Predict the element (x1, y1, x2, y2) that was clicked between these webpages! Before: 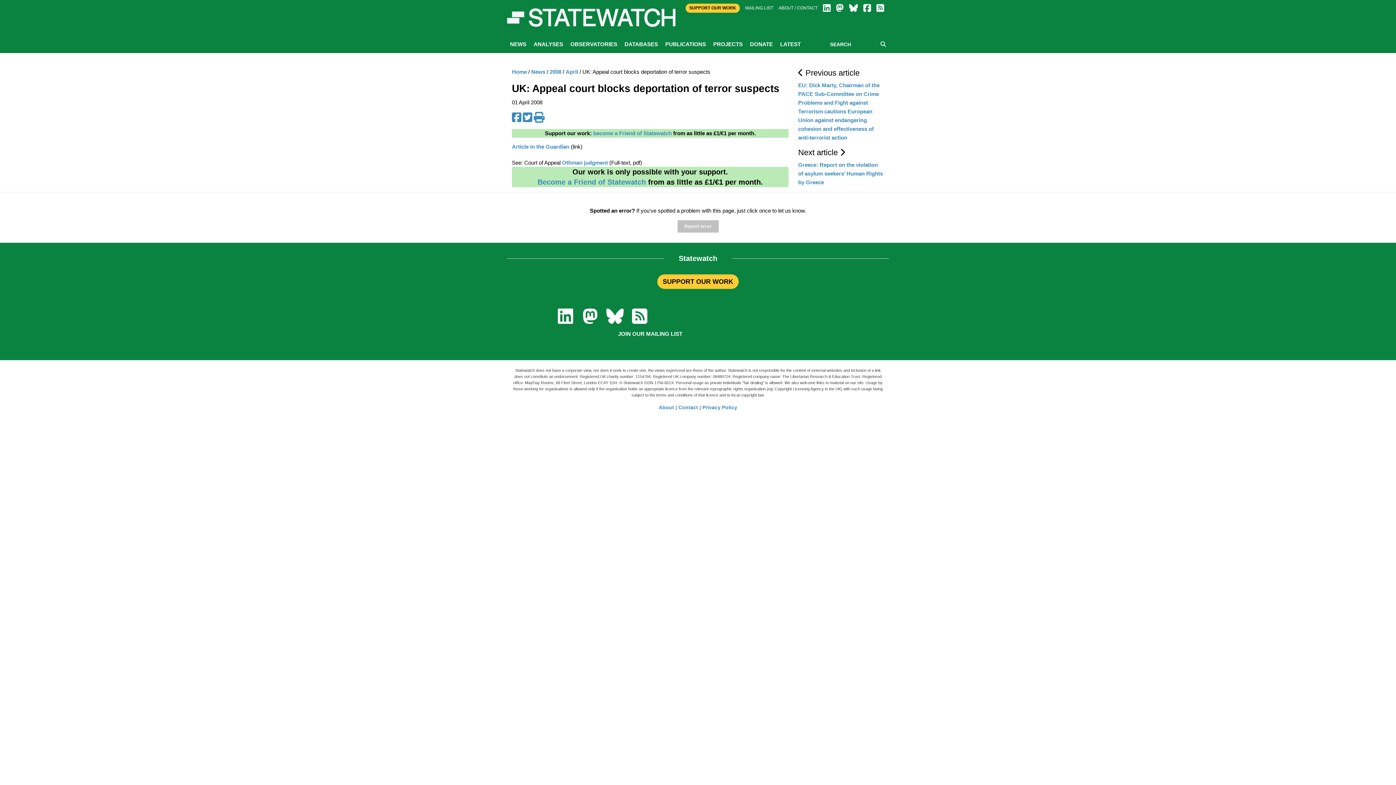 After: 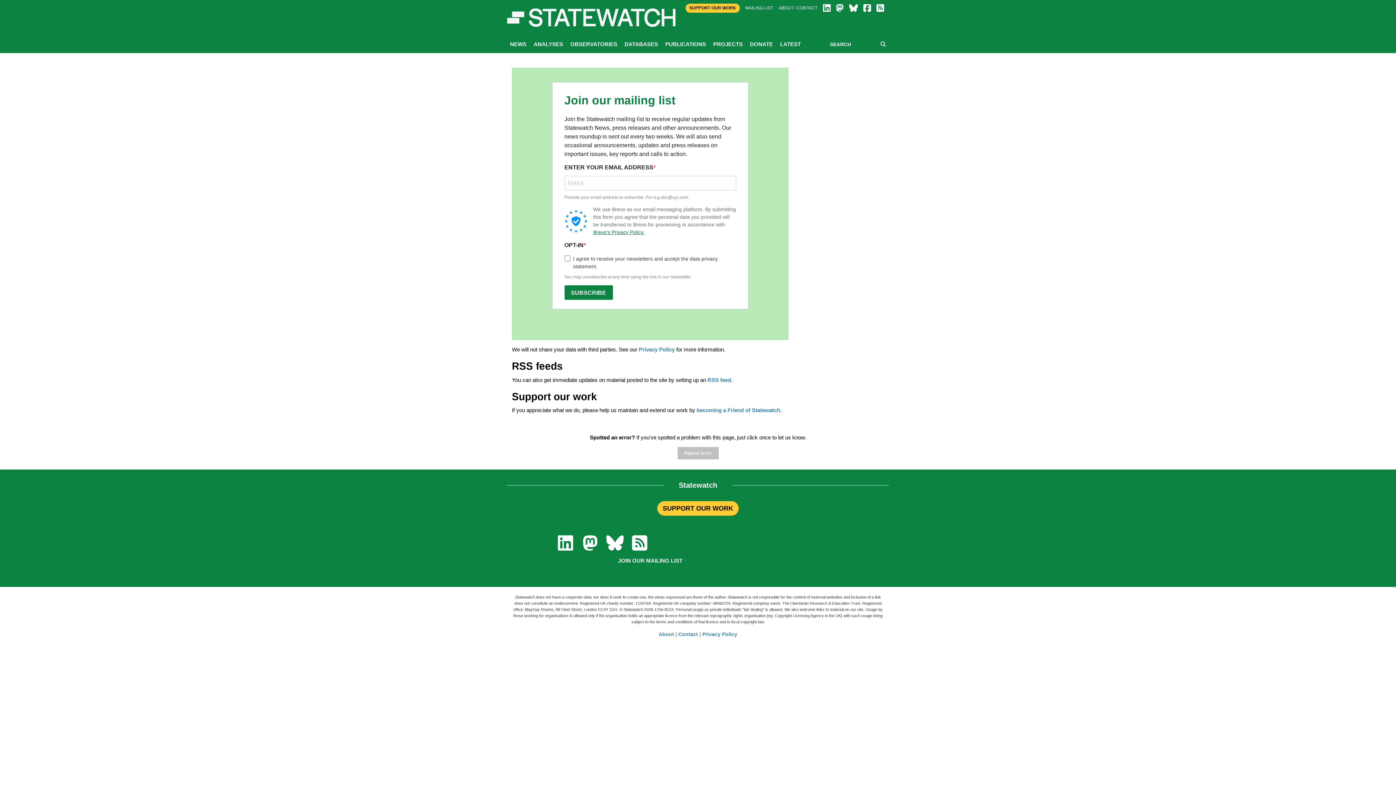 Action: bbox: (618, 330, 682, 337) label: JOIN OUR MAILING LIST